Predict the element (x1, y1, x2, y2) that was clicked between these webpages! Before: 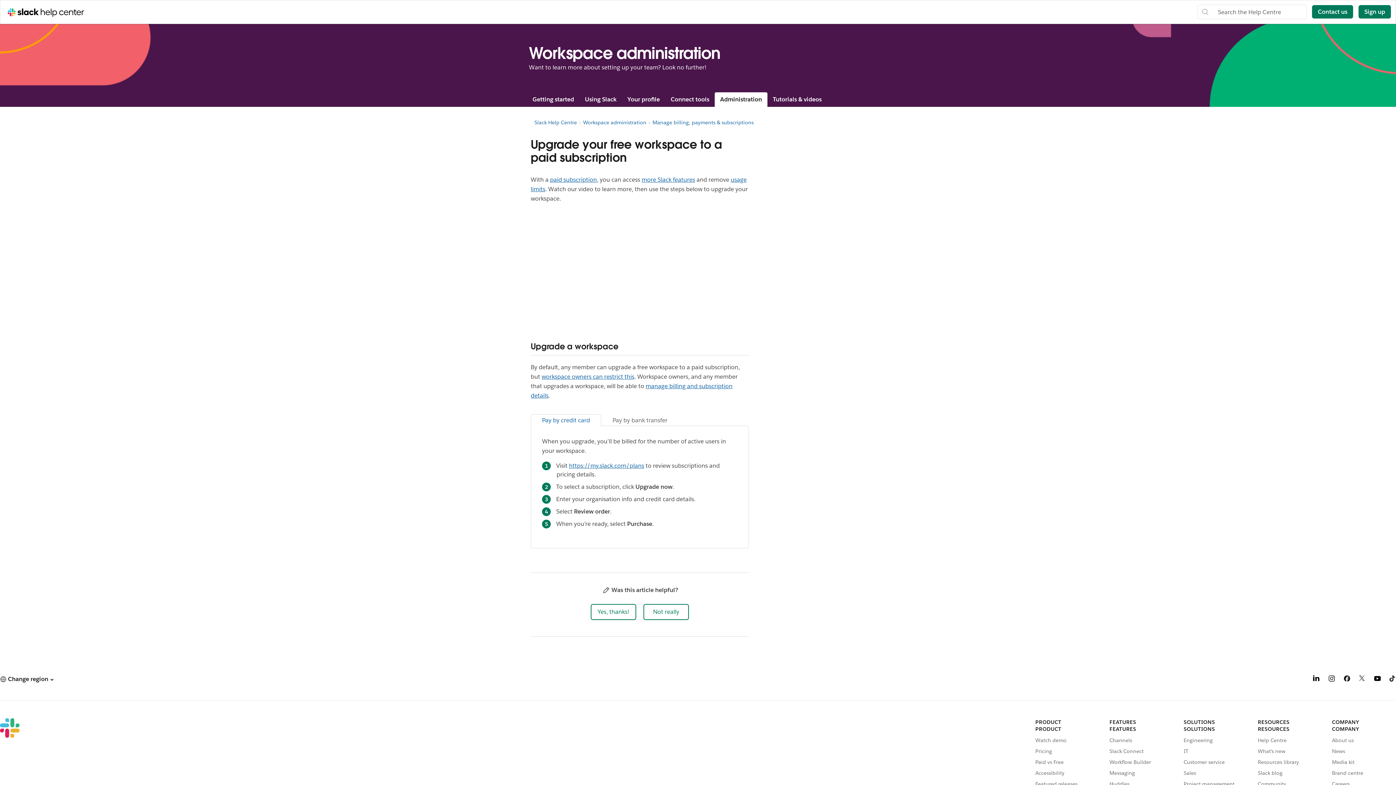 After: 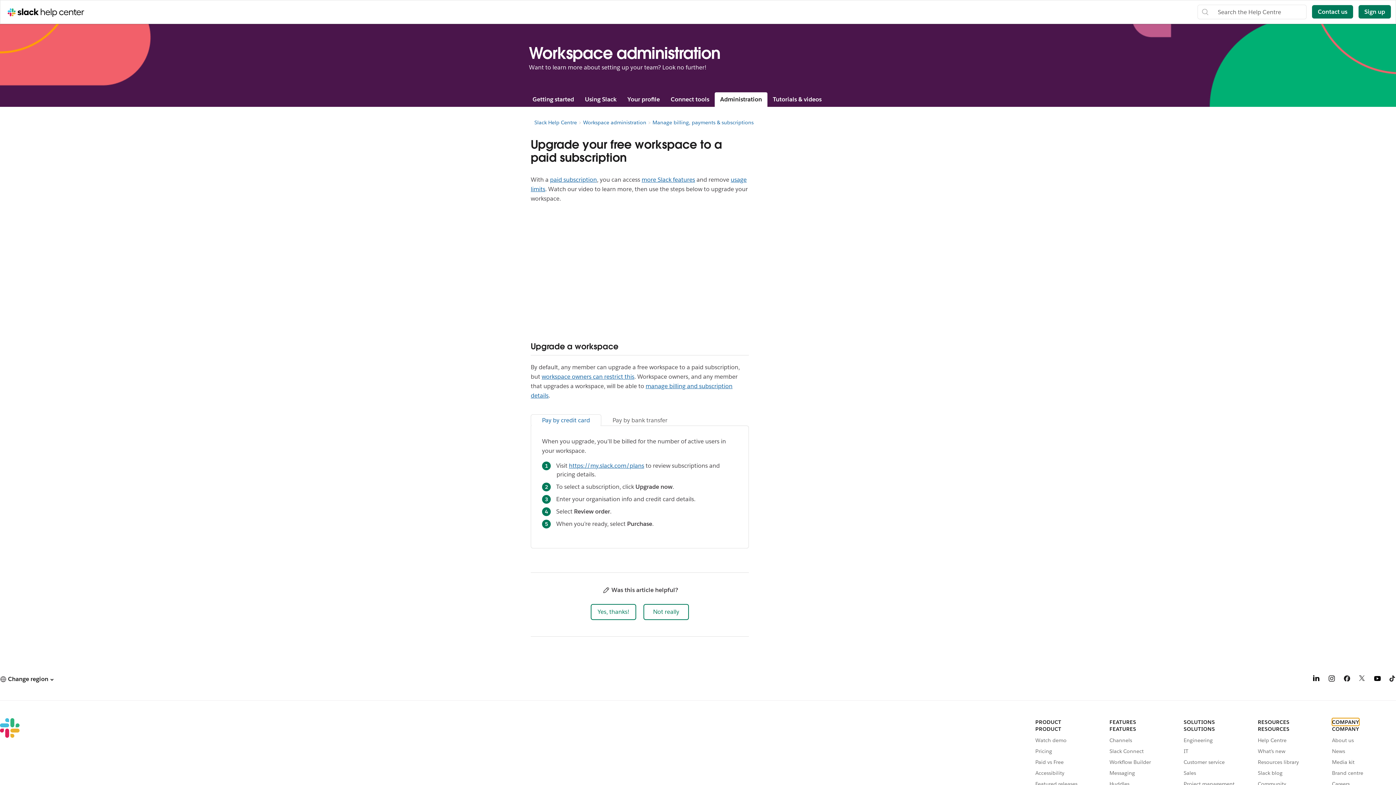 Action: label: COMPANY bbox: (1332, 718, 1359, 726)